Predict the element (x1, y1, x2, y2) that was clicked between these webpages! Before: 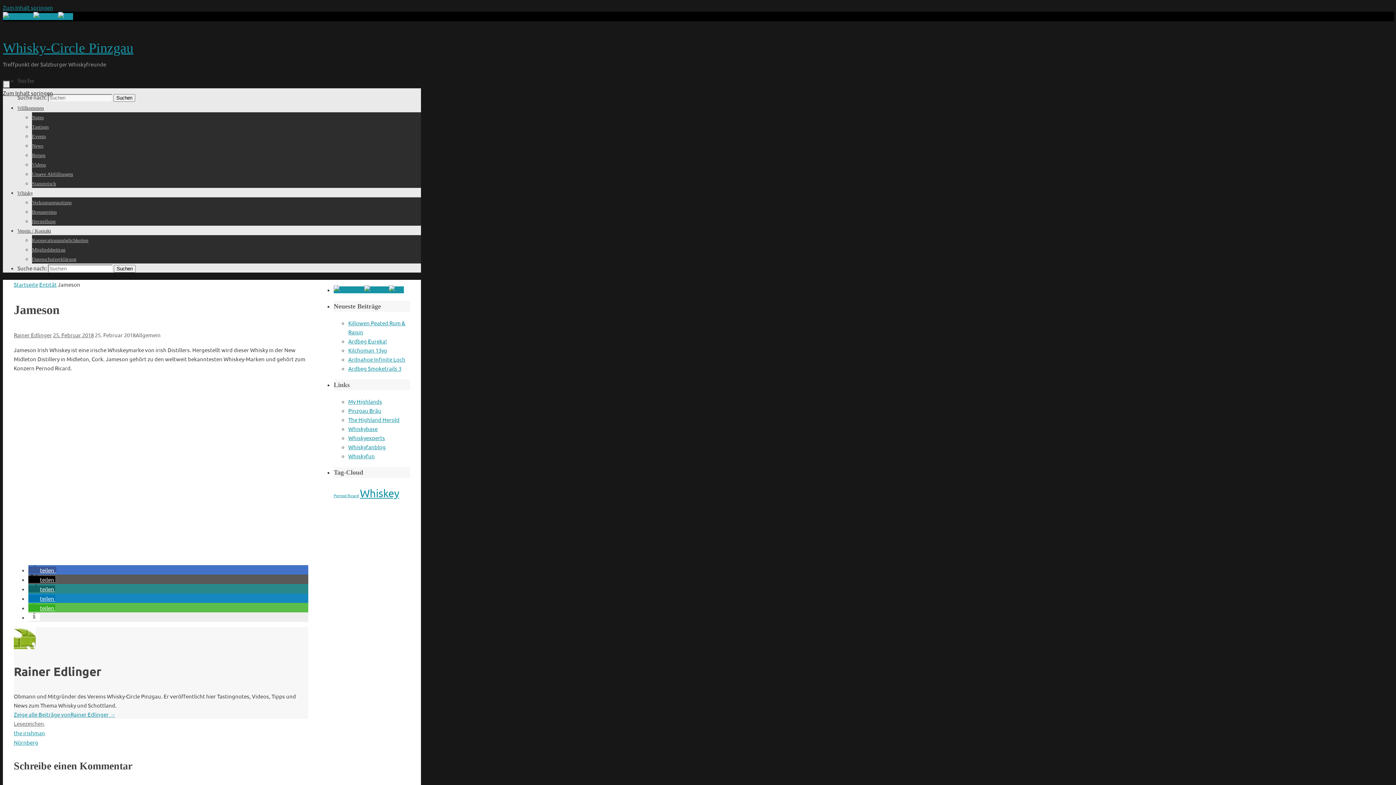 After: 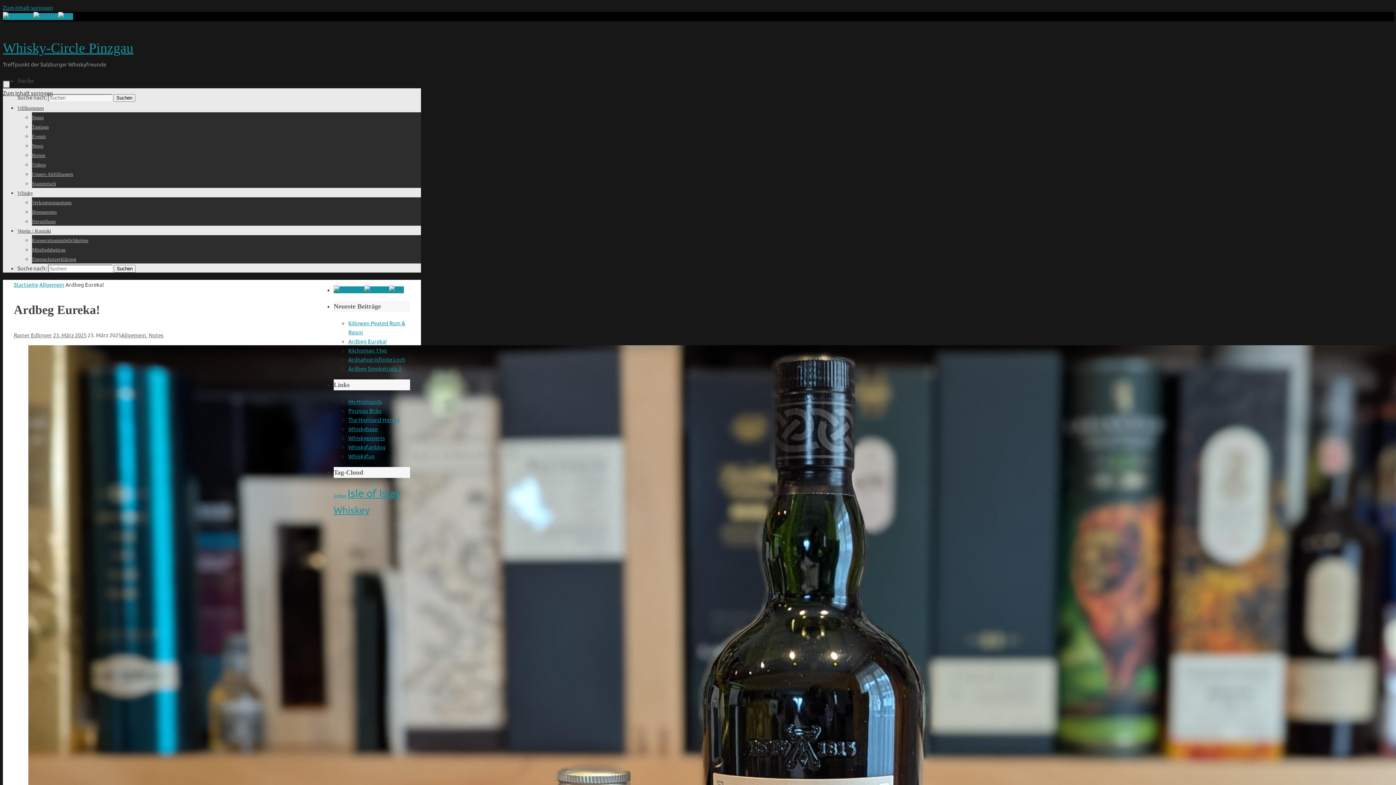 Action: label: Ardbeg Eureka! bbox: (348, 337, 386, 344)